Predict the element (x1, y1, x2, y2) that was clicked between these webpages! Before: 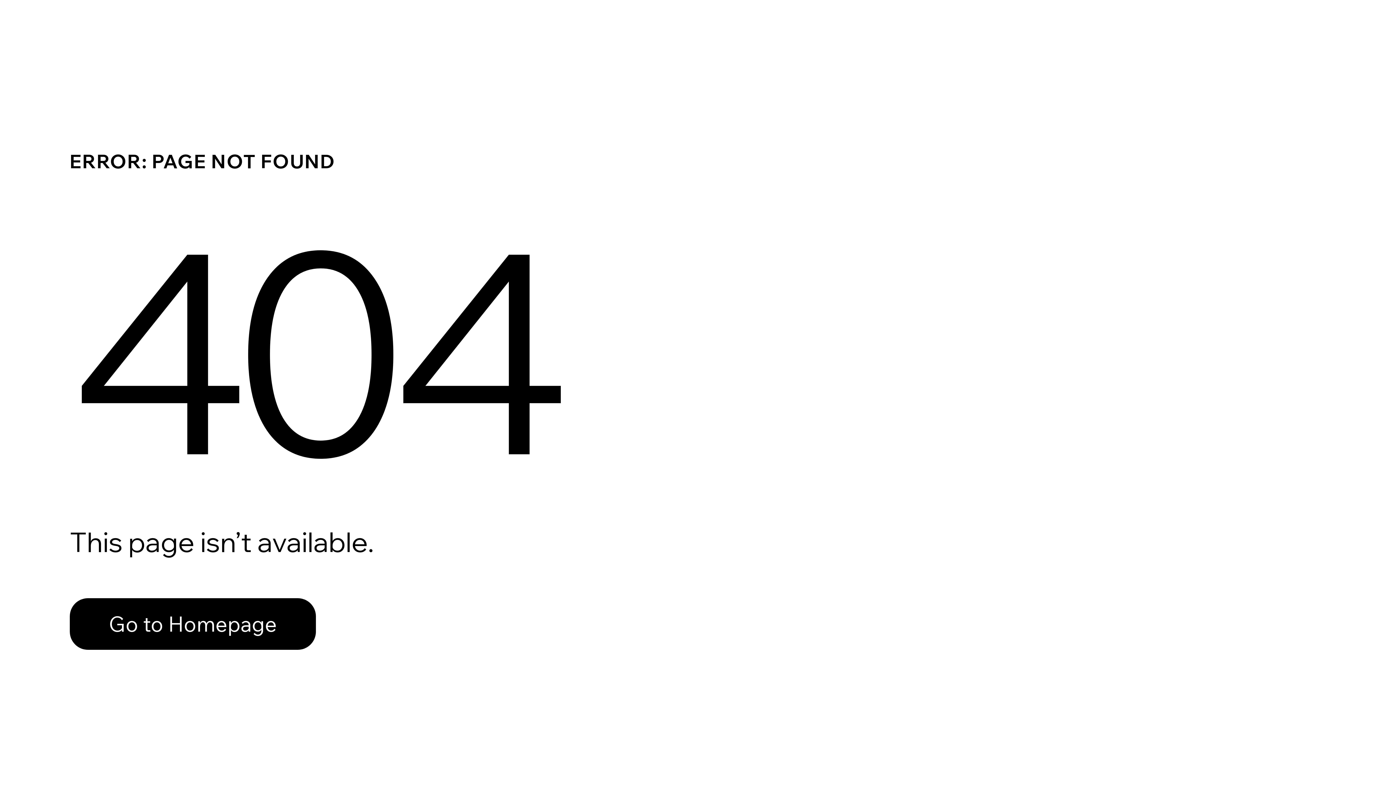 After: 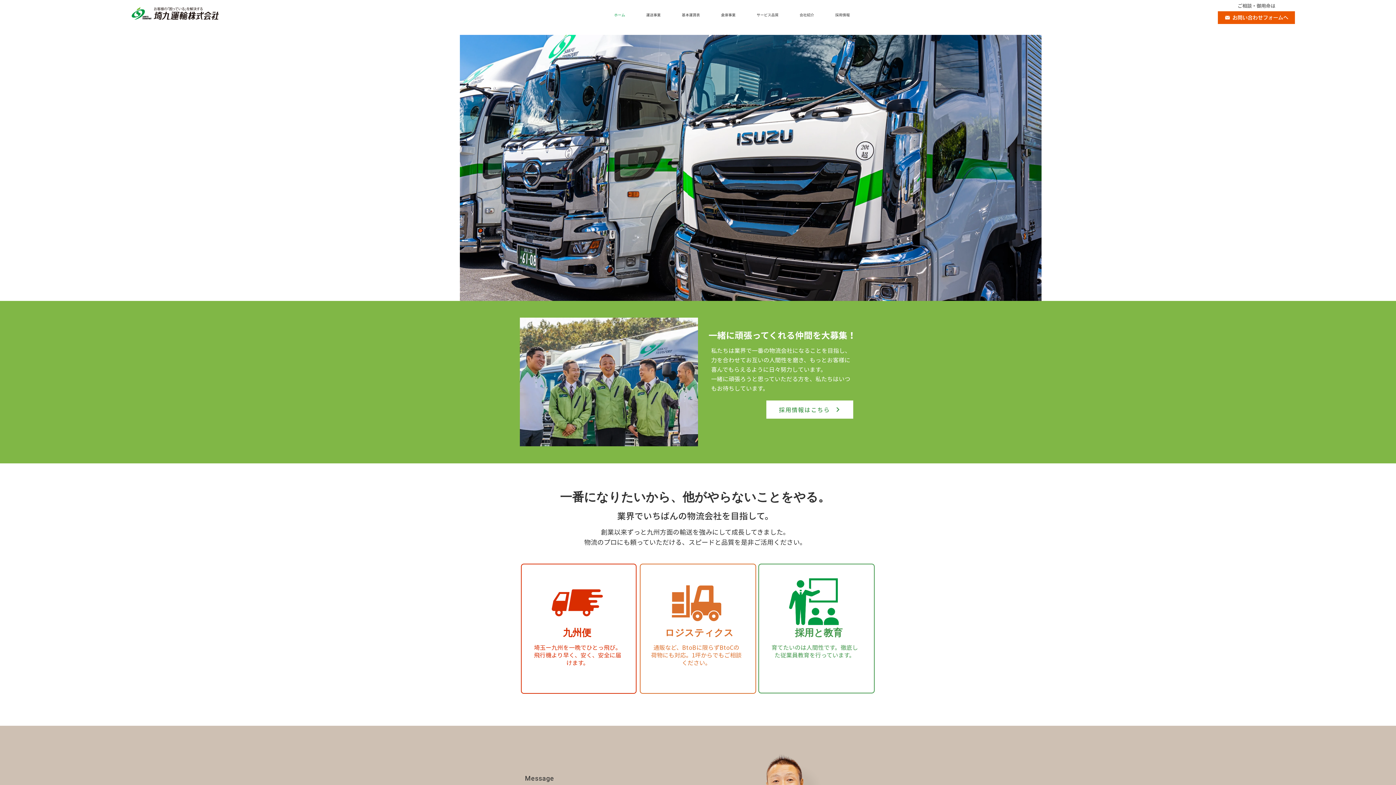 Action: bbox: (69, 598, 316, 650) label: Go to Homepage